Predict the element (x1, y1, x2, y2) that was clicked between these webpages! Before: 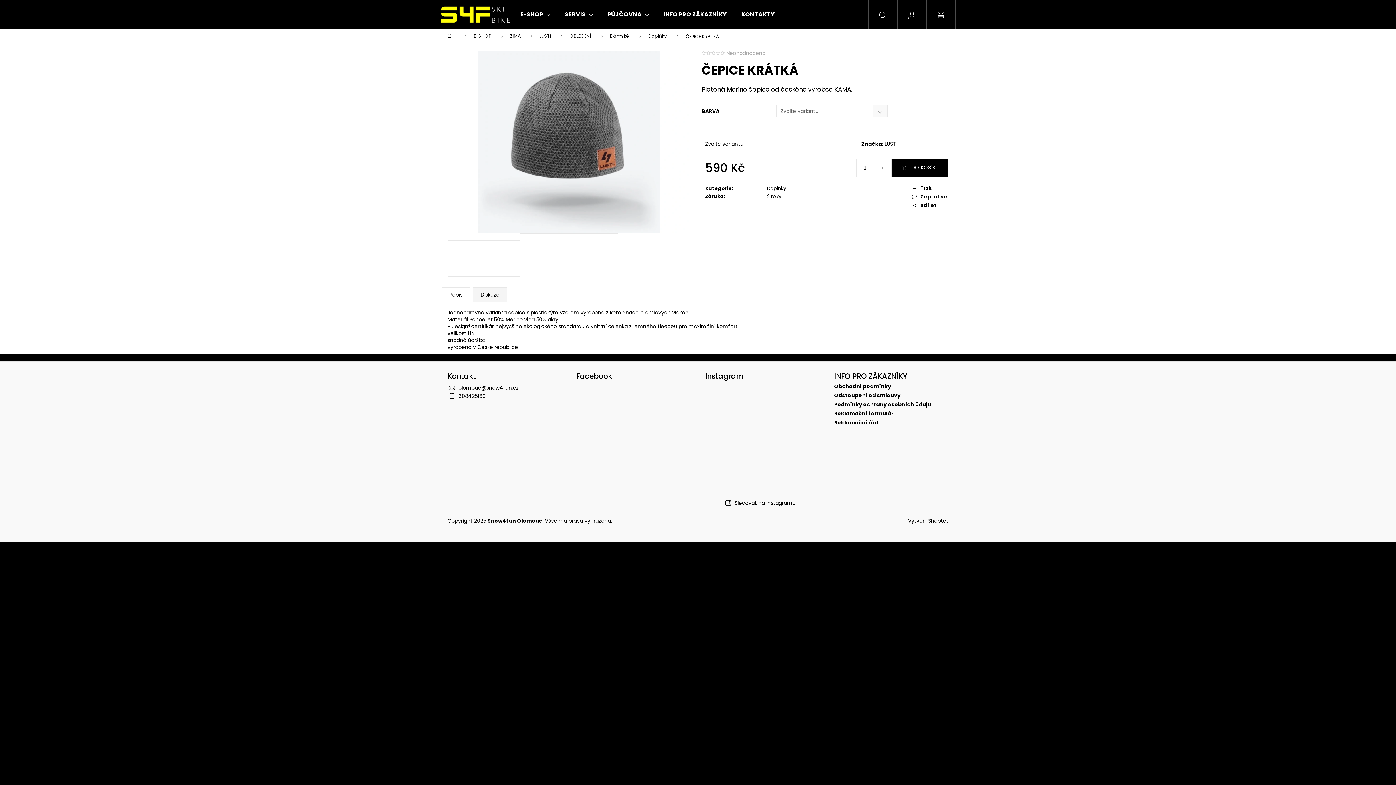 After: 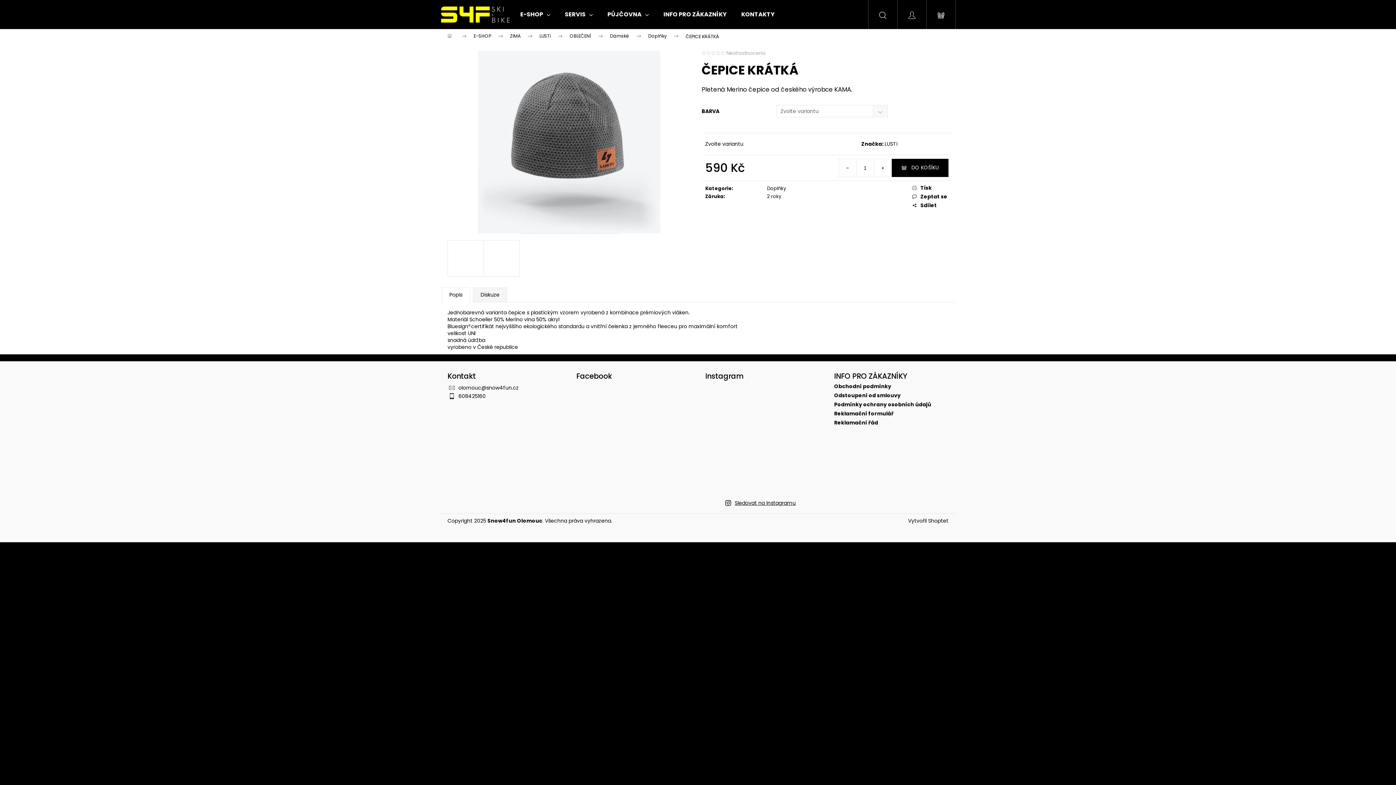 Action: label: Sledovat na Instagramu bbox: (734, 499, 796, 506)